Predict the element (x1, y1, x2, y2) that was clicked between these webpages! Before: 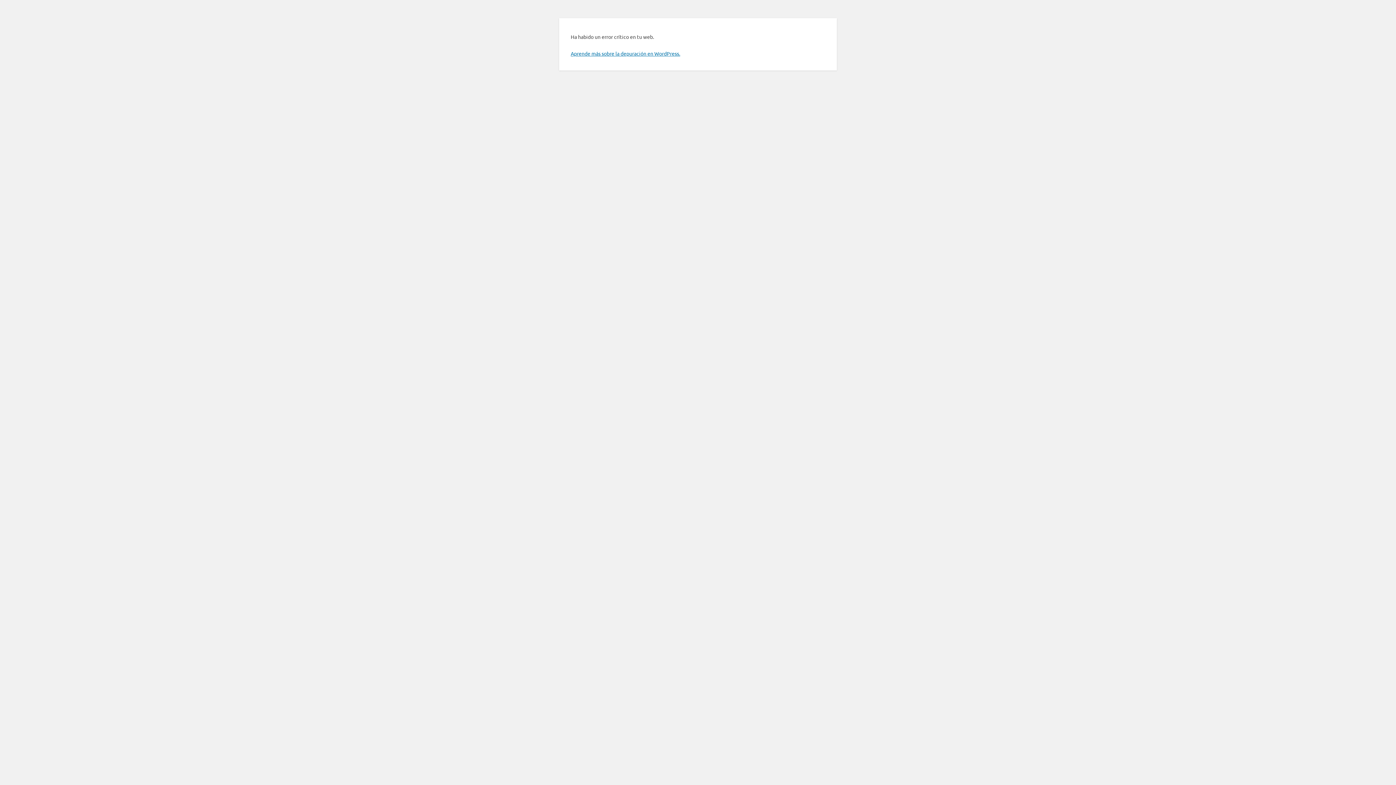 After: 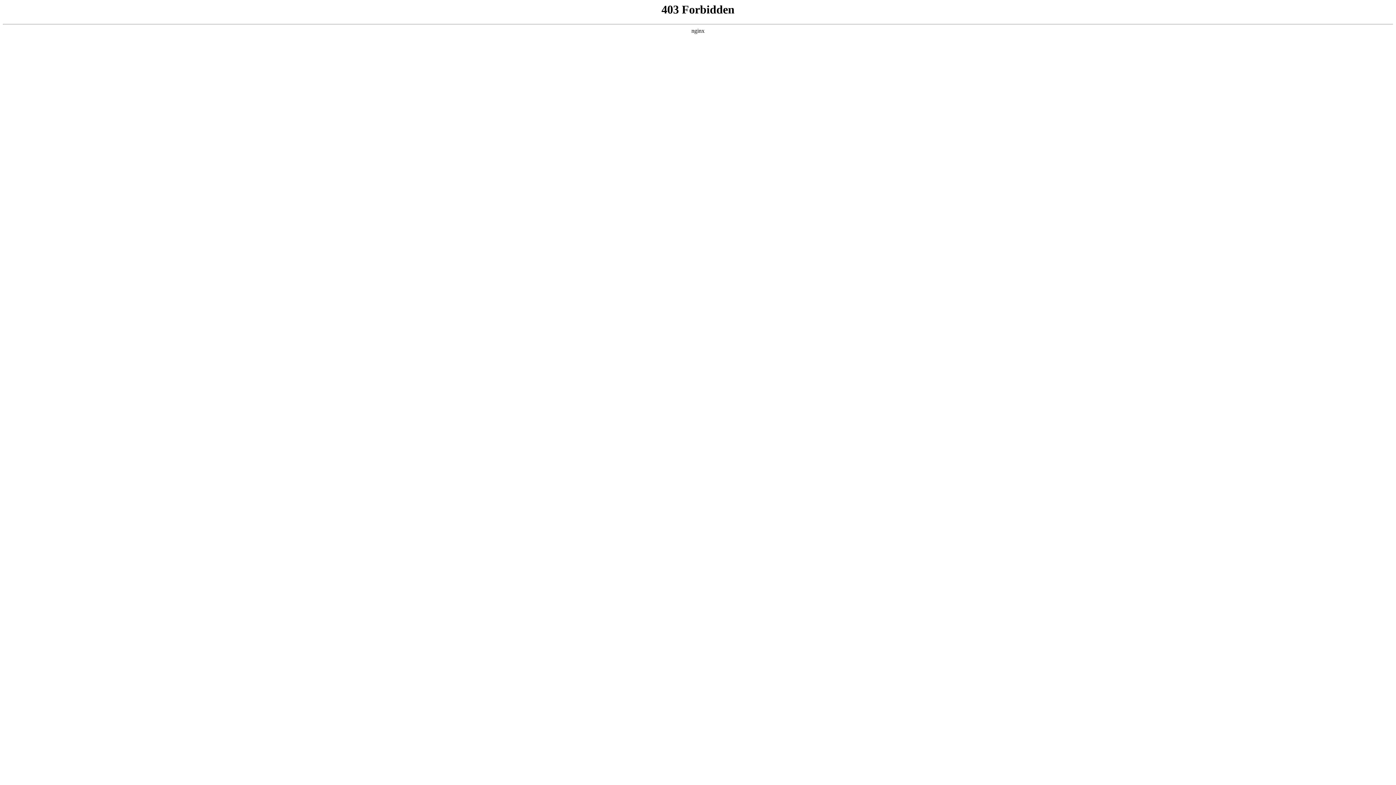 Action: label: Aprende más sobre la depuración en WordPress. bbox: (570, 50, 680, 56)